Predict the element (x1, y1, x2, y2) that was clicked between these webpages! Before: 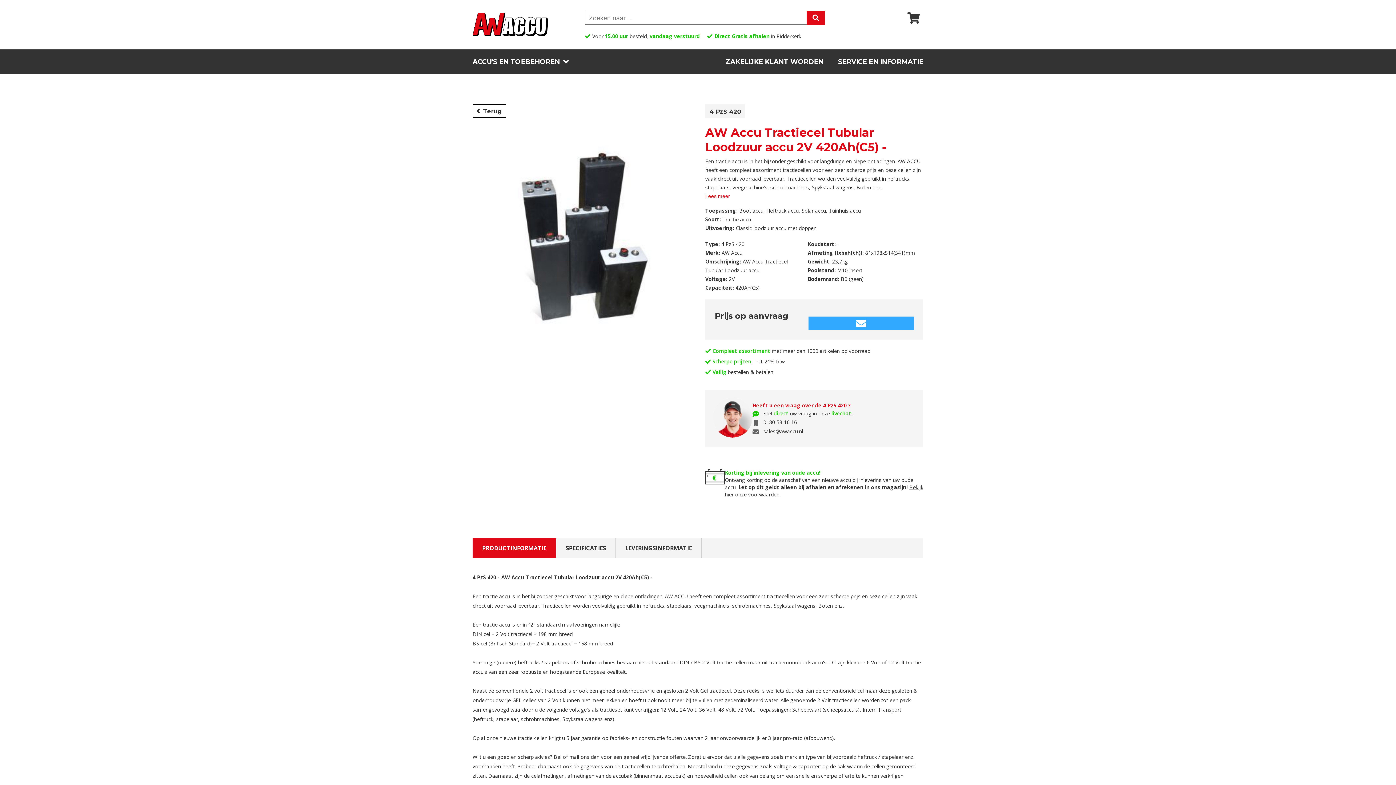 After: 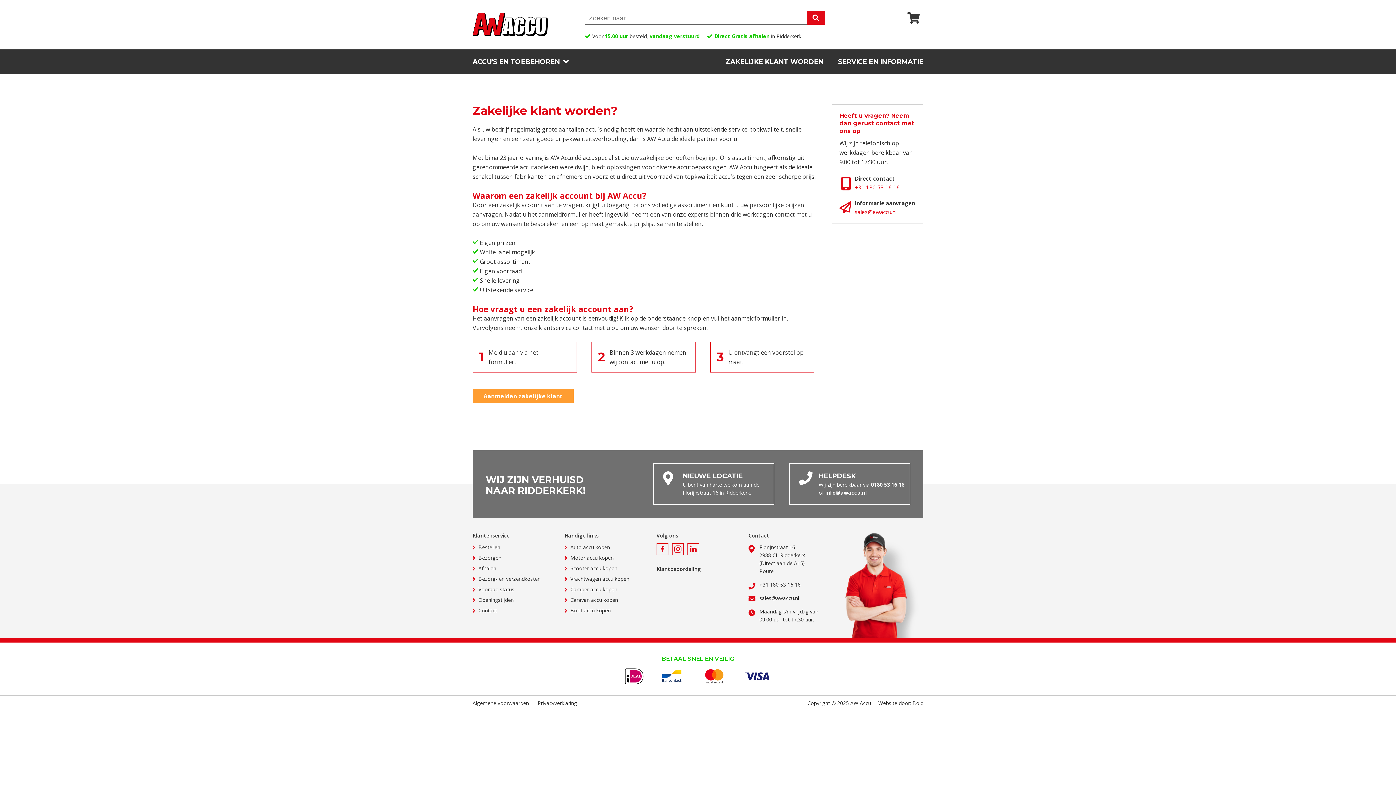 Action: label: ZAKELIJKE KLANT WORDEN bbox: (718, 49, 830, 74)